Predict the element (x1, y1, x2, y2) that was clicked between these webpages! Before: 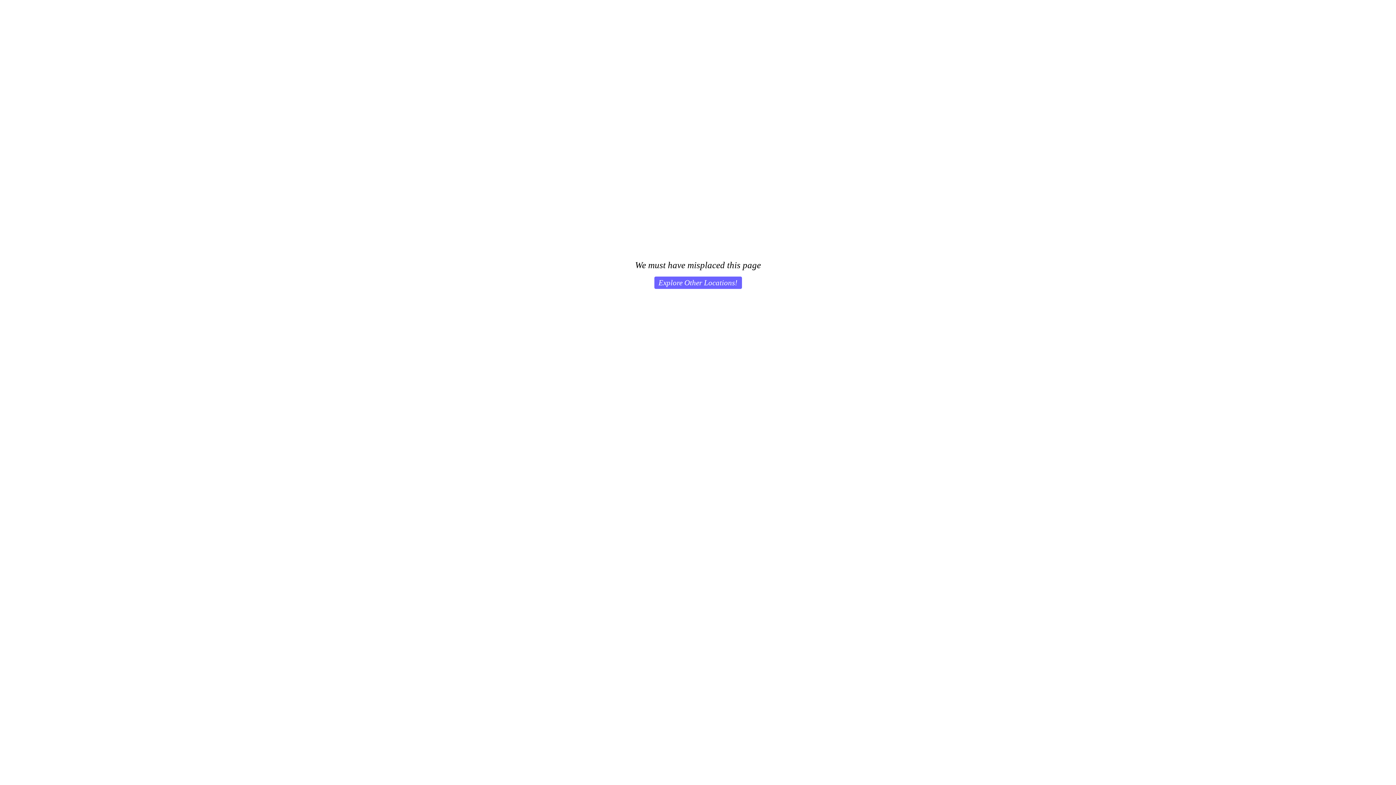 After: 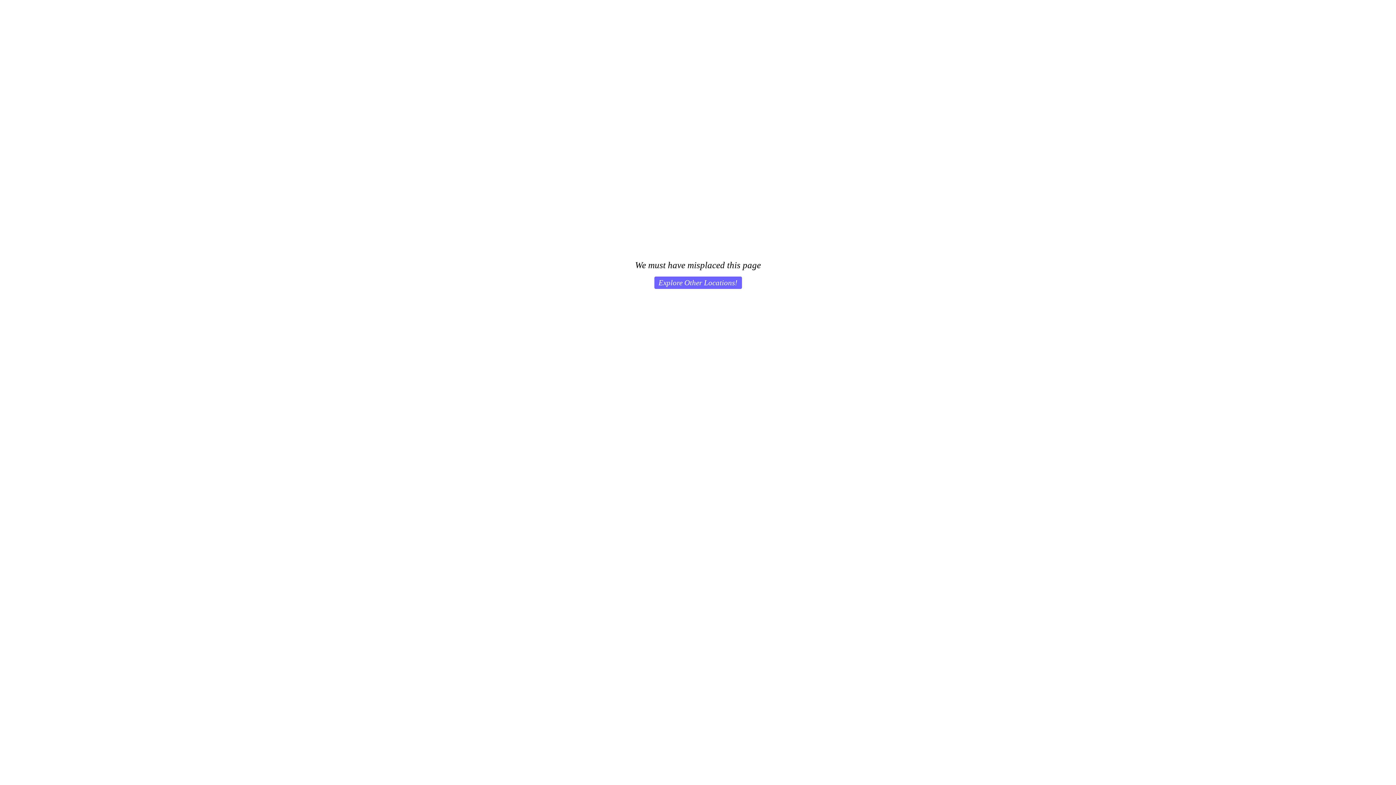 Action: bbox: (654, 276, 742, 289) label: Explore Other Locations!